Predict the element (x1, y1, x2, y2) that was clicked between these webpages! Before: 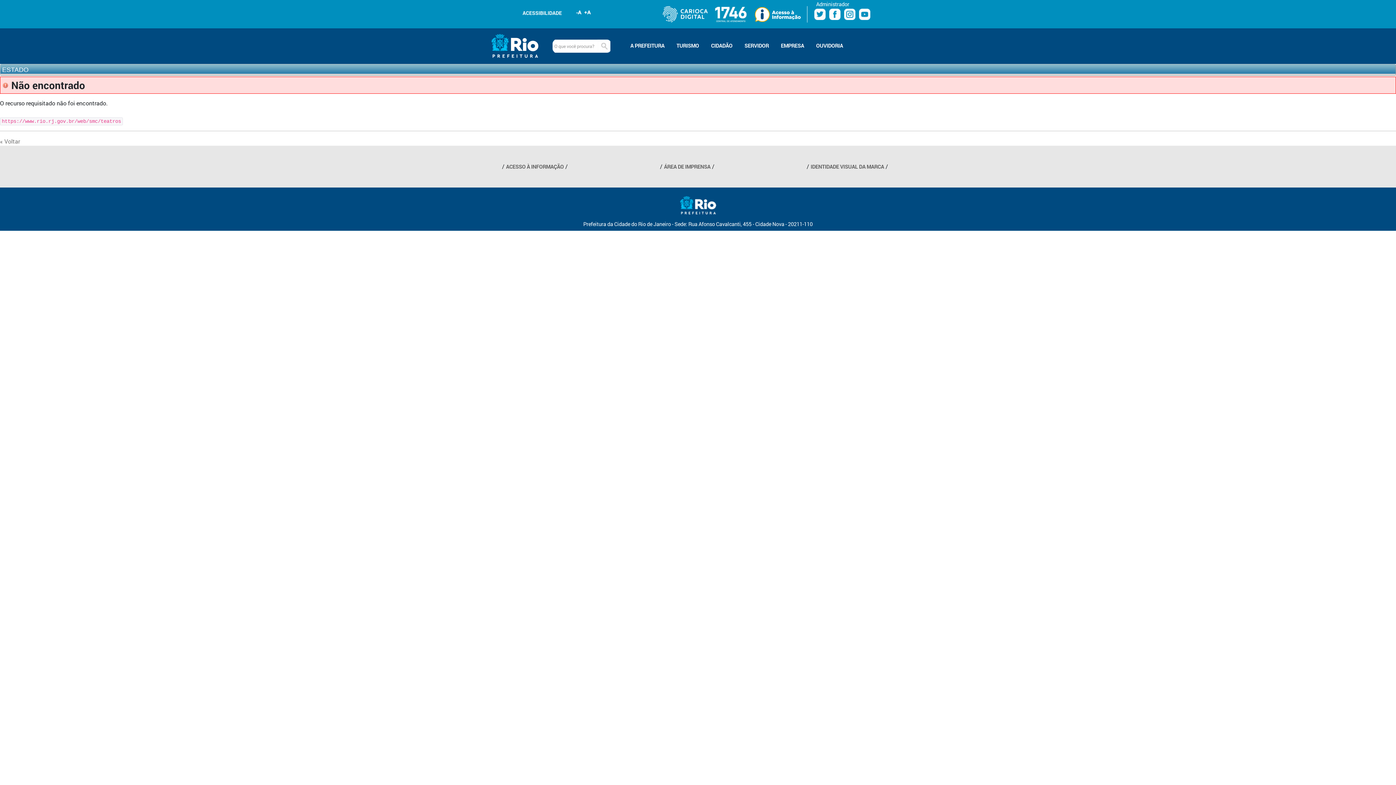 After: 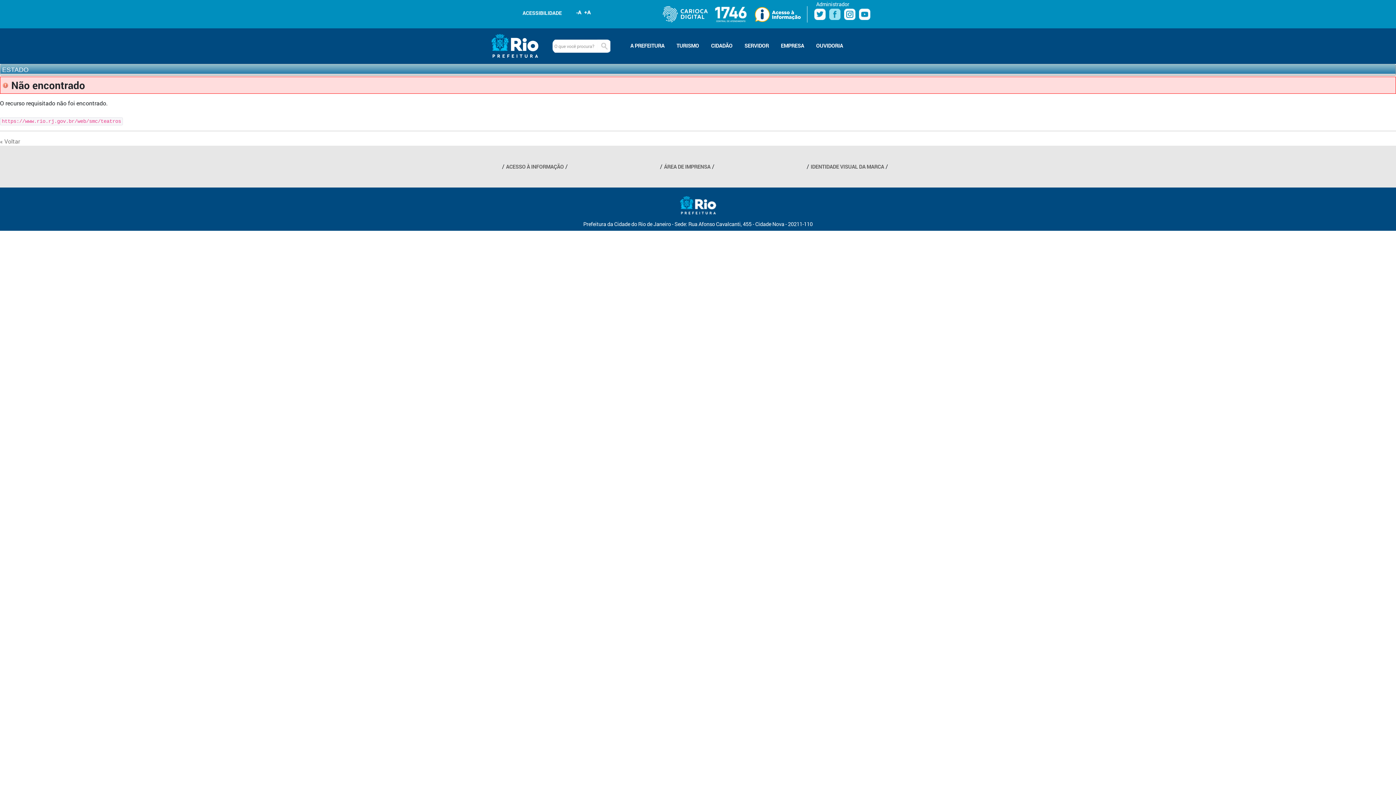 Action: label: Facebook Prefeitura bbox: (829, 8, 840, 19)